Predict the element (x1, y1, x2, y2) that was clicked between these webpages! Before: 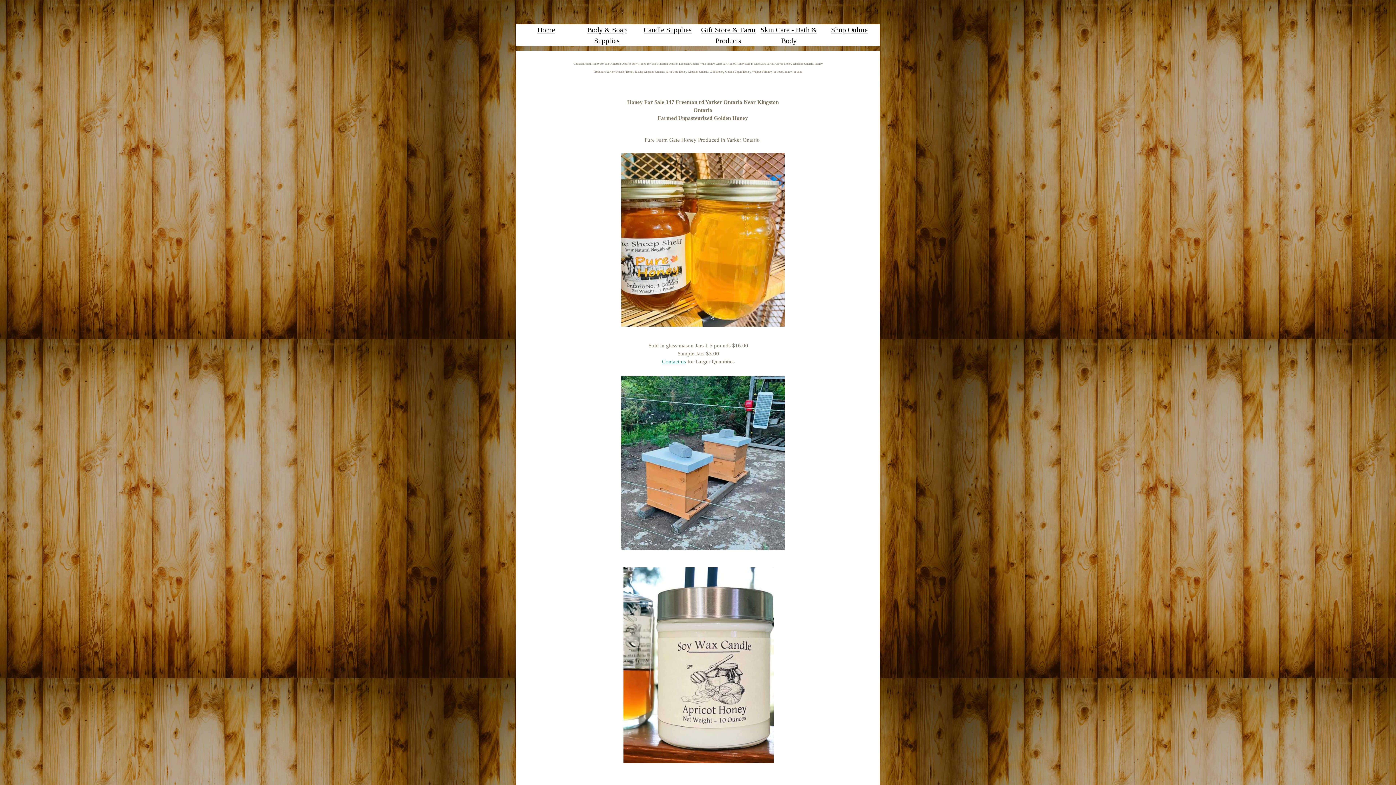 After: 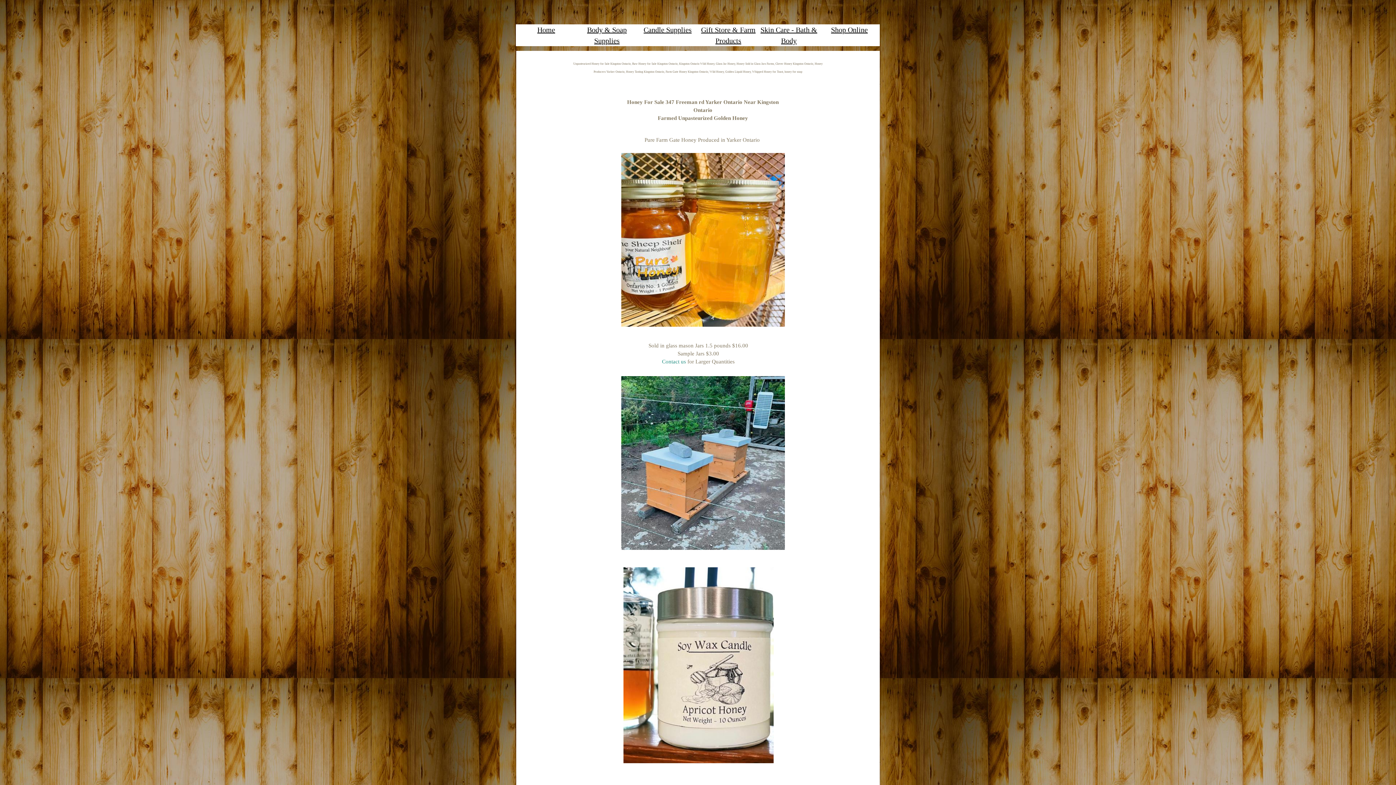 Action: label: Contact us bbox: (662, 358, 686, 364)